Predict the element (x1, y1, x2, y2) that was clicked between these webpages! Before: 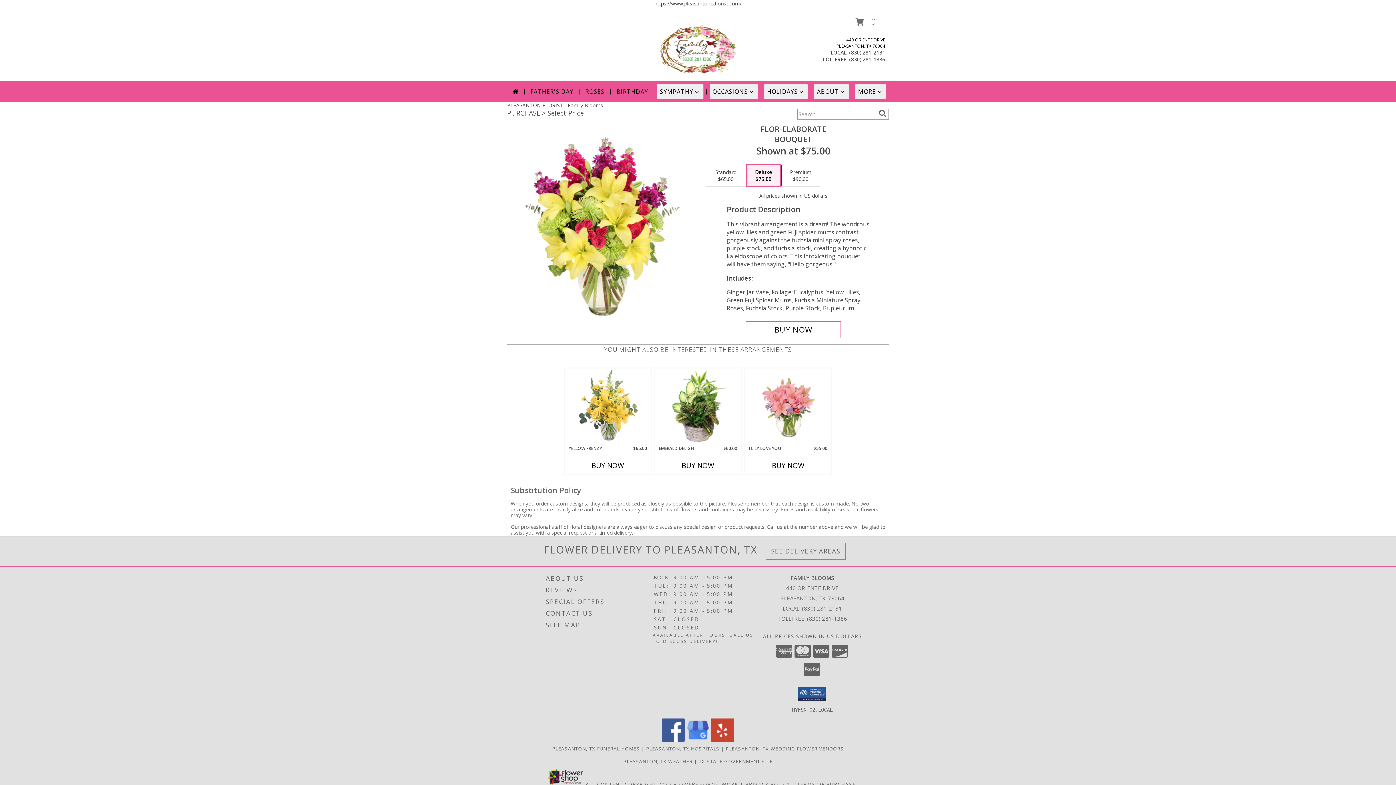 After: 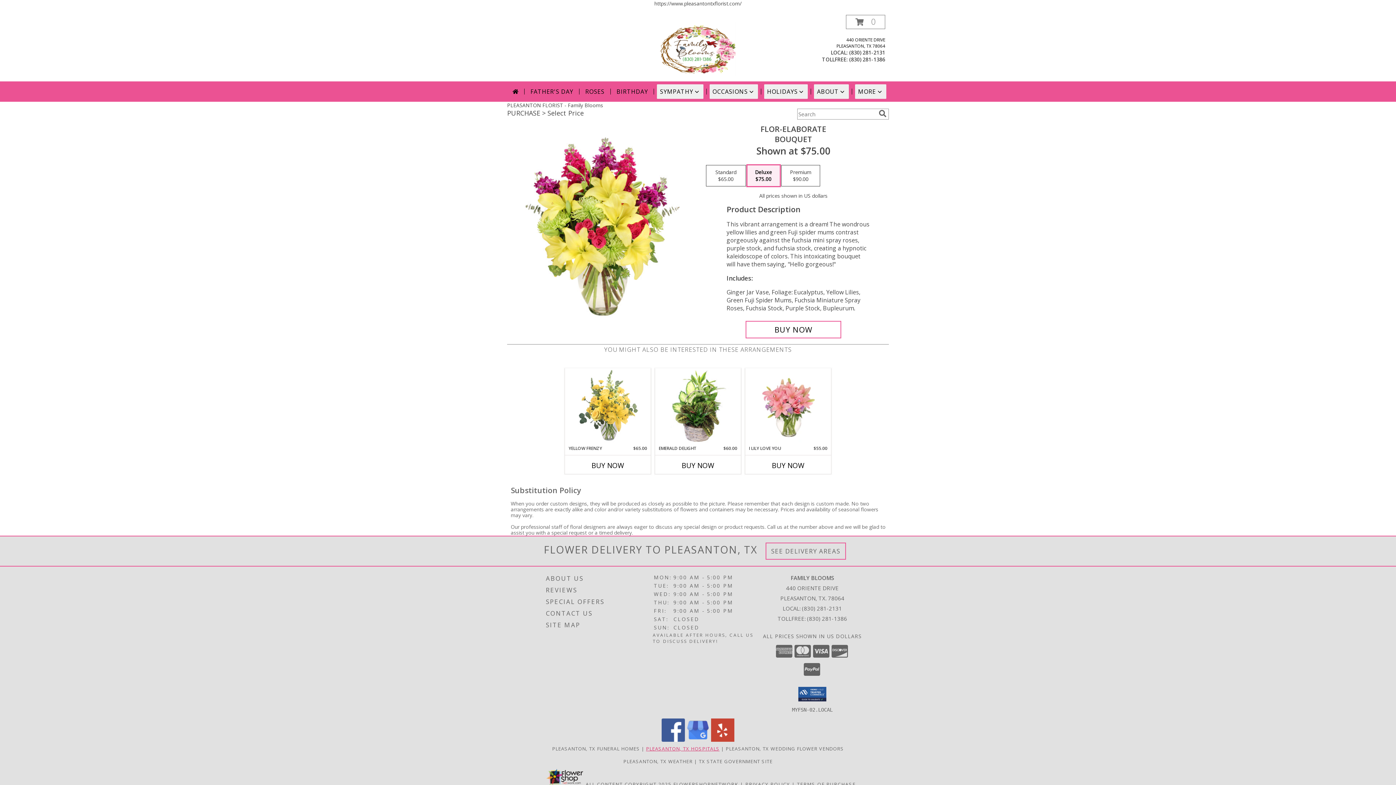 Action: bbox: (646, 745, 719, 752) label: Pleasanton, TX Hospitals (opens in new window)